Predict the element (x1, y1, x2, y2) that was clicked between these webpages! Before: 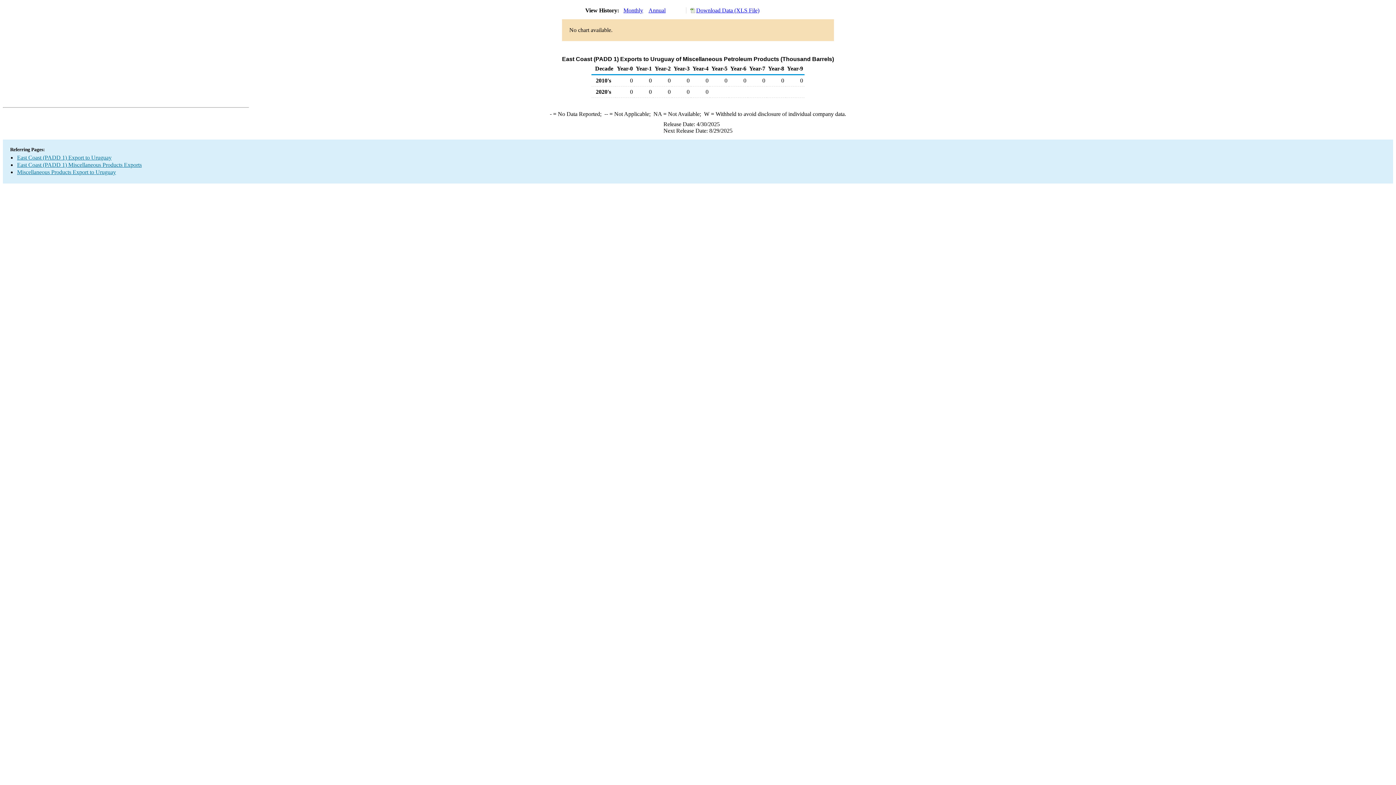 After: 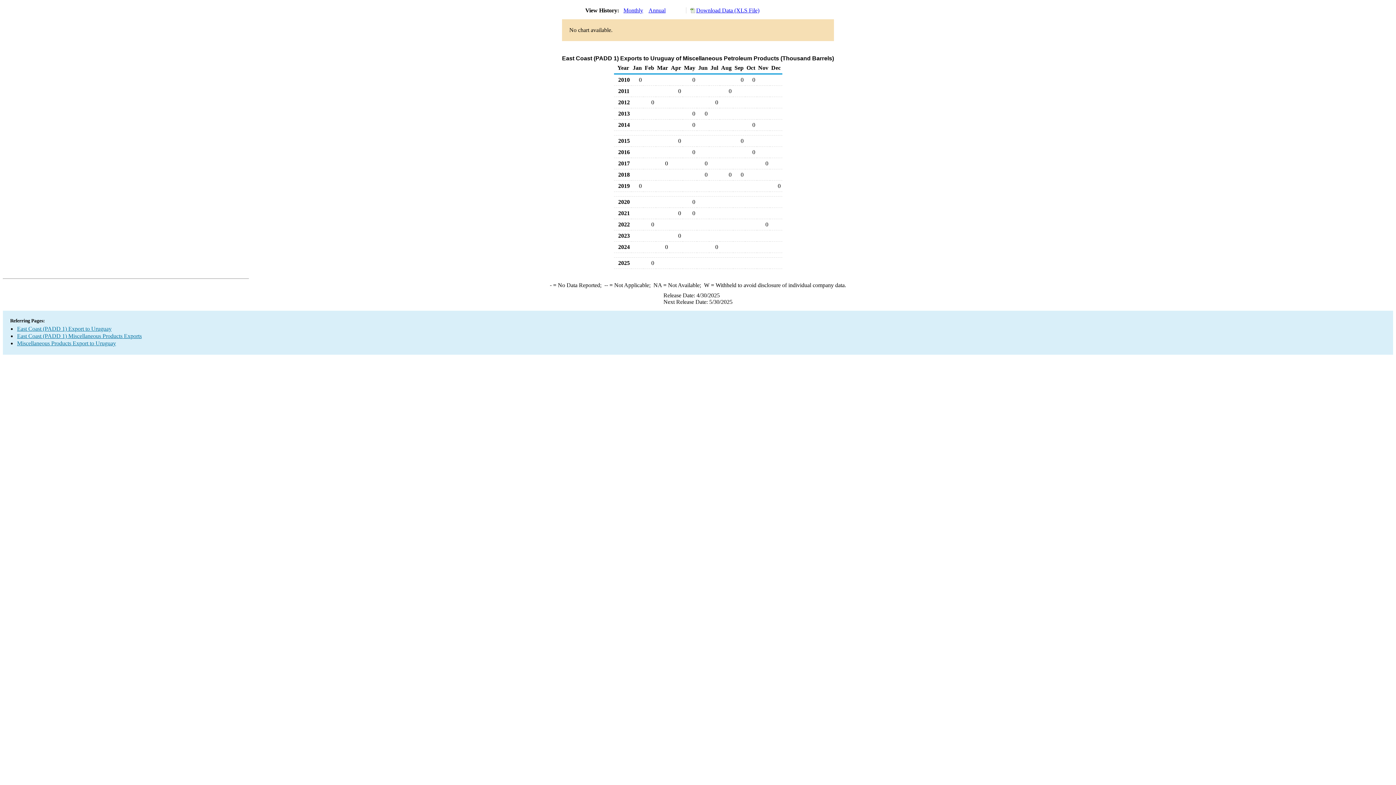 Action: bbox: (623, 7, 643, 13) label: Monthly